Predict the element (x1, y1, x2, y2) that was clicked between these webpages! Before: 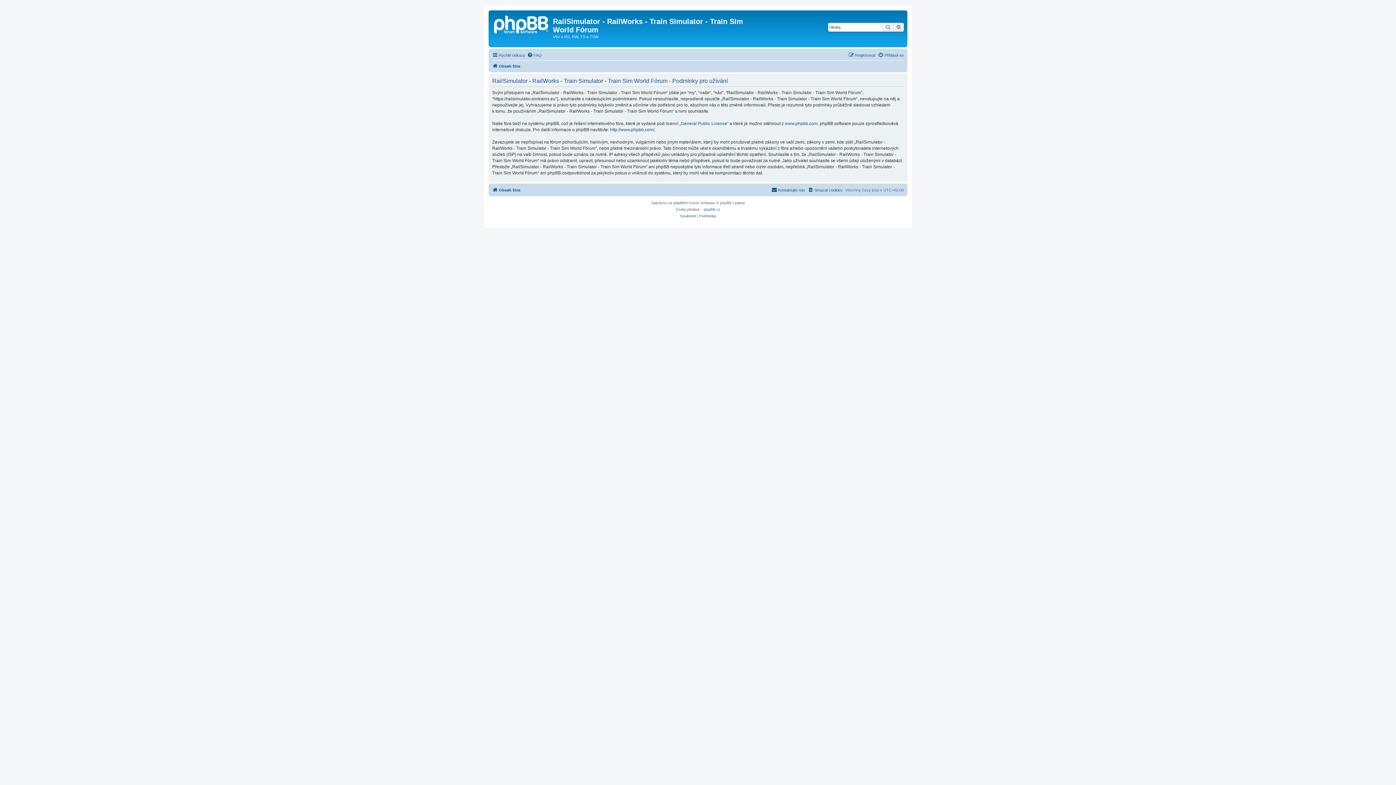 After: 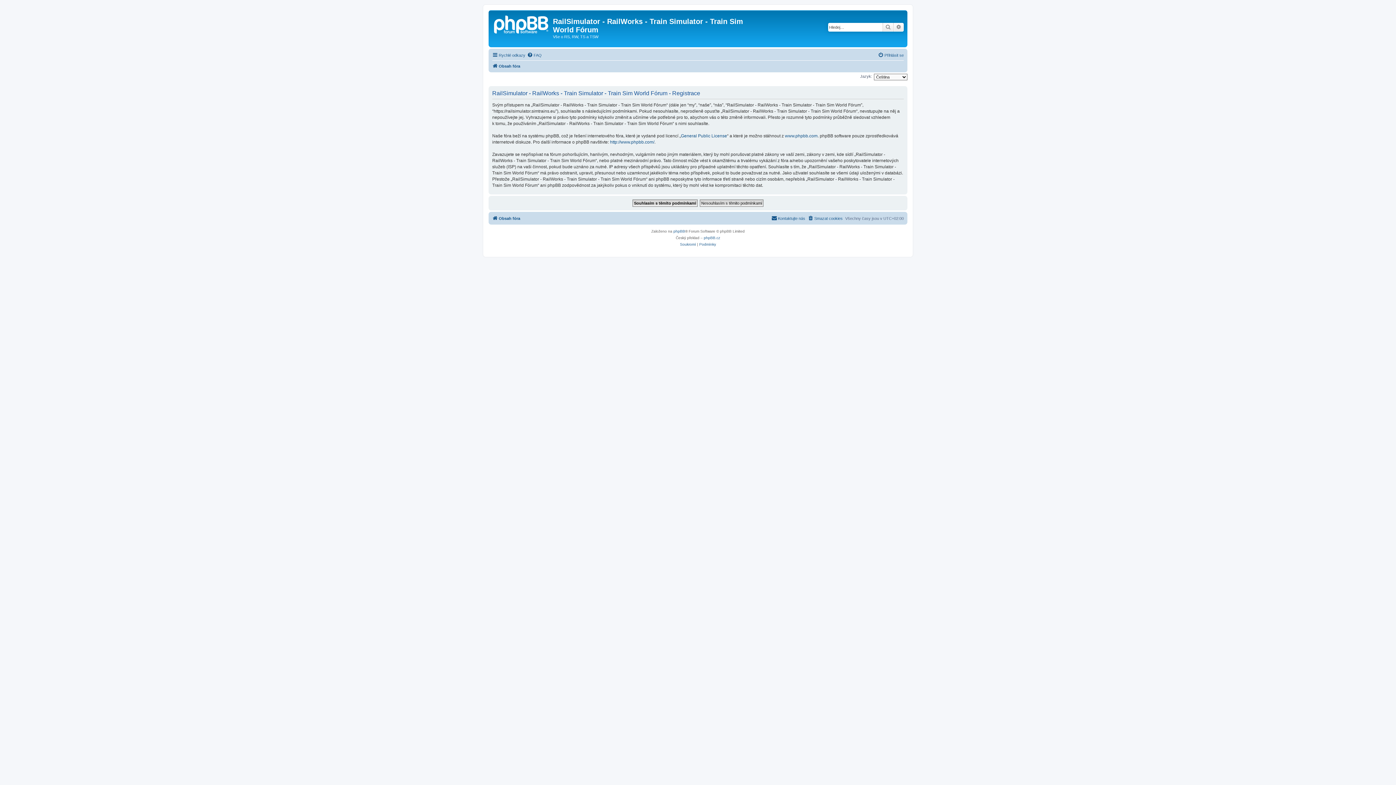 Action: bbox: (848, 50, 875, 59) label: Registrovat